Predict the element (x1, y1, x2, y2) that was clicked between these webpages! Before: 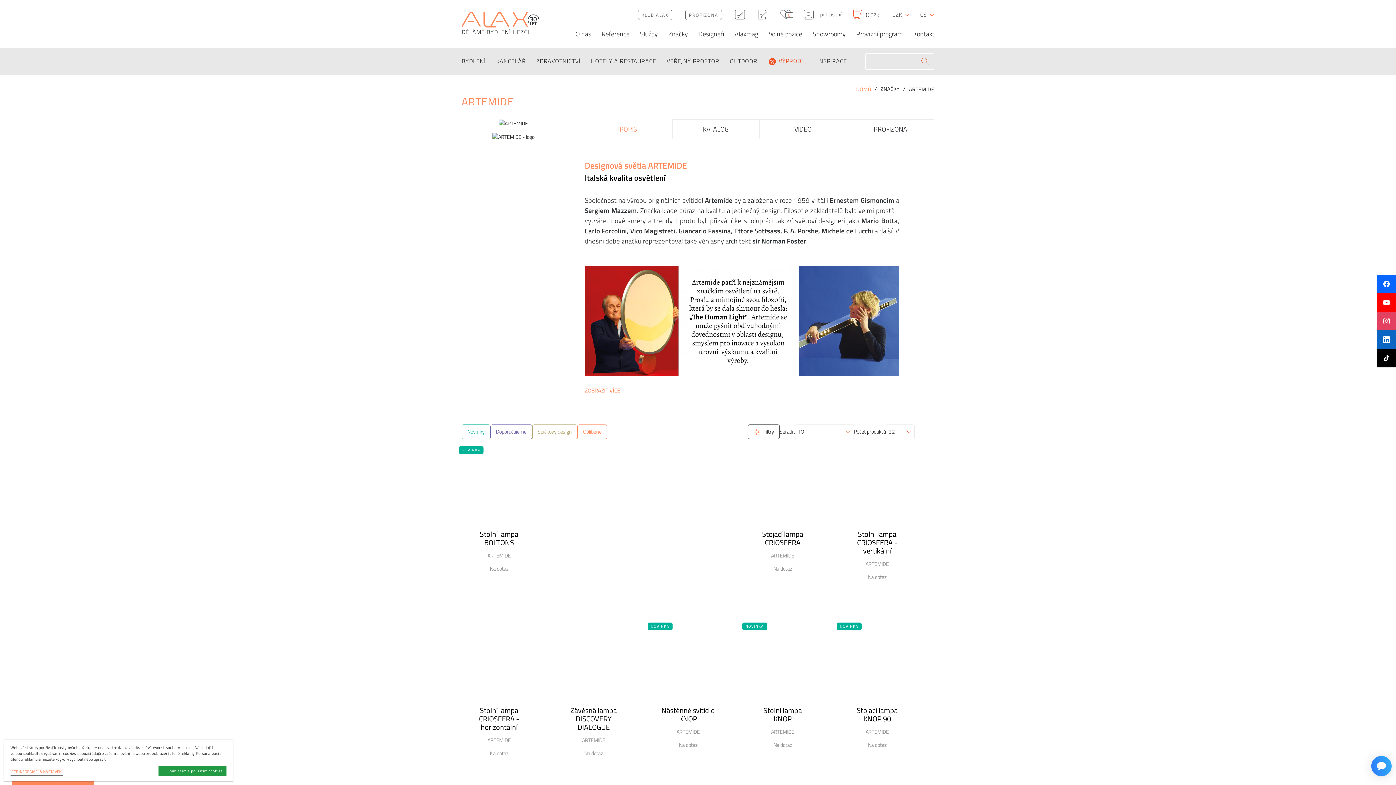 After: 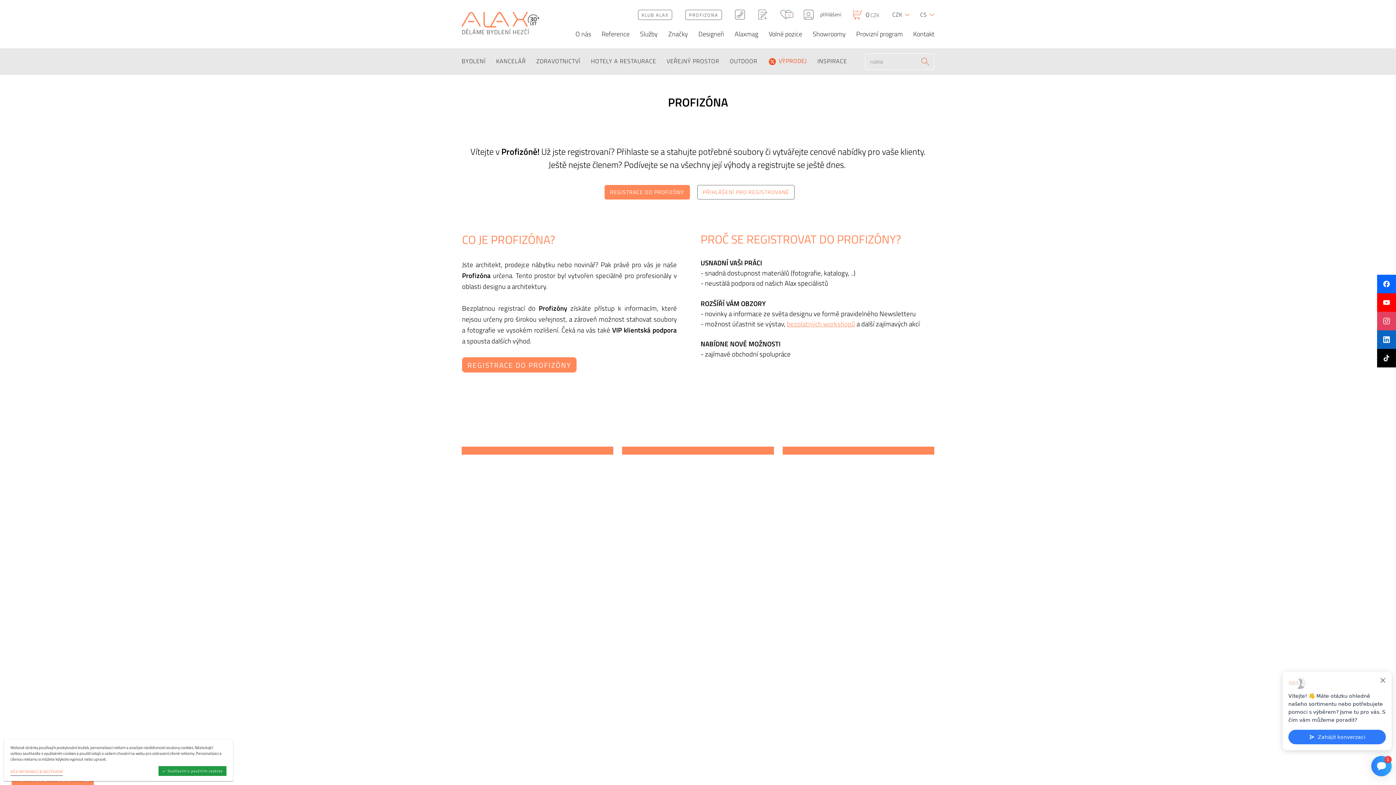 Action: bbox: (685, 9, 722, 19) label: PROFIZONA